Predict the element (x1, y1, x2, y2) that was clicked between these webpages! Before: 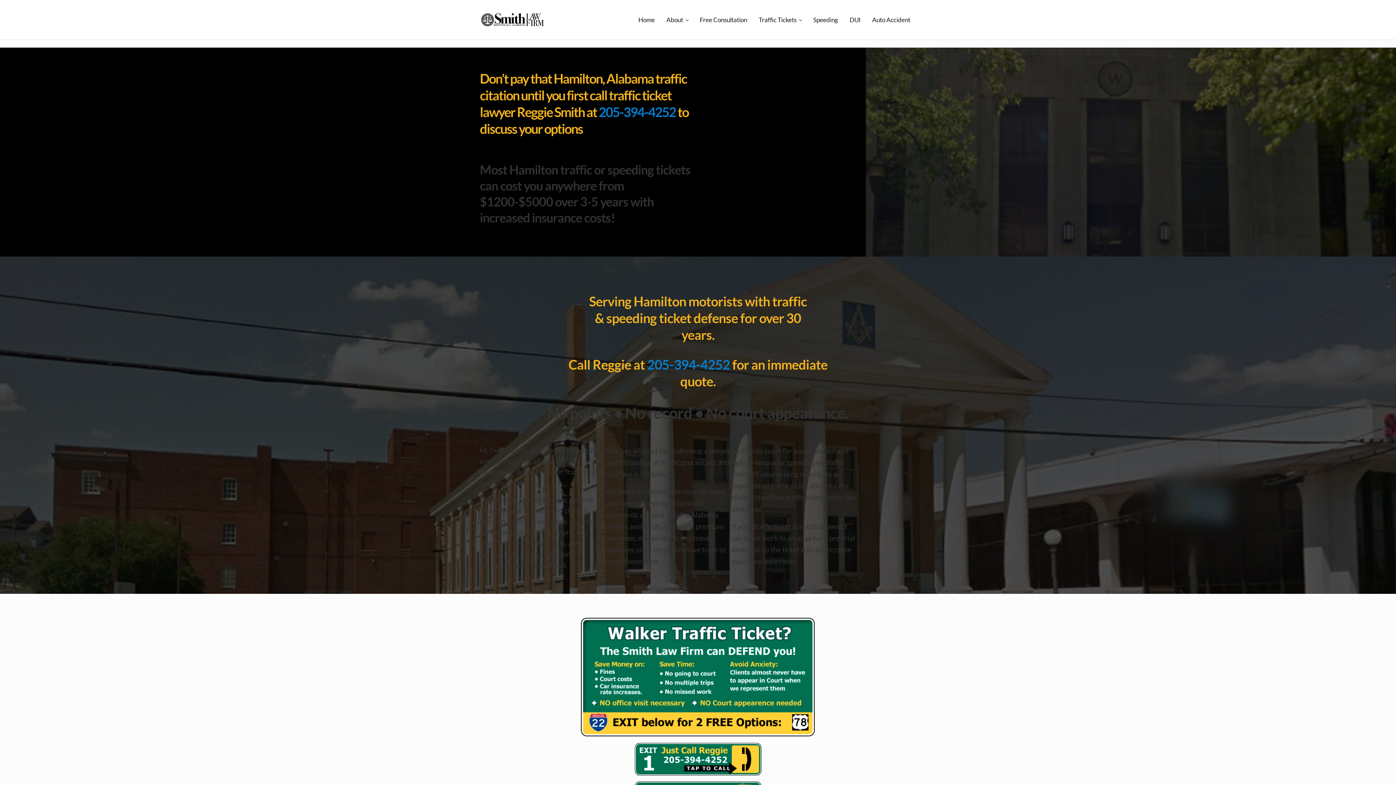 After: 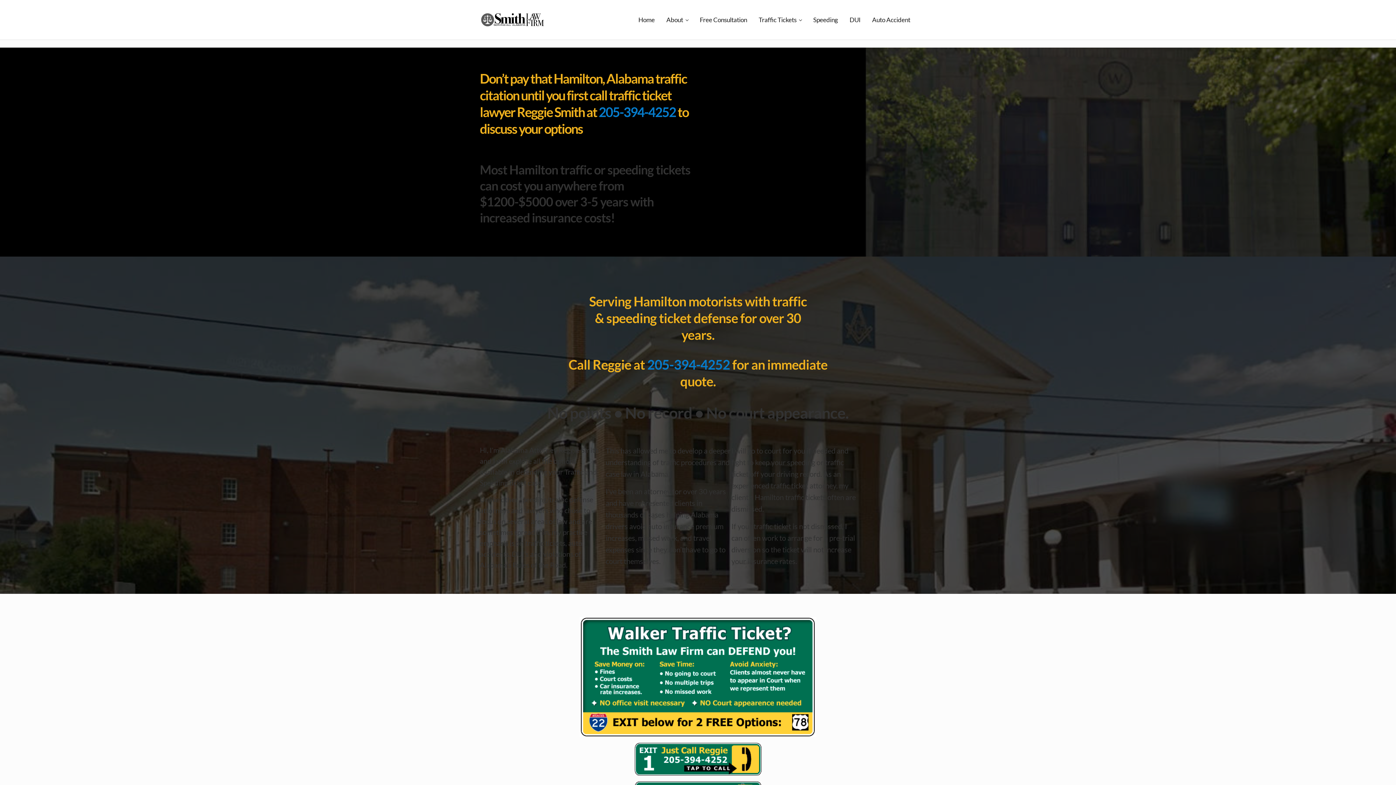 Action: label: 205-394-4252 bbox: (647, 356, 730, 372)